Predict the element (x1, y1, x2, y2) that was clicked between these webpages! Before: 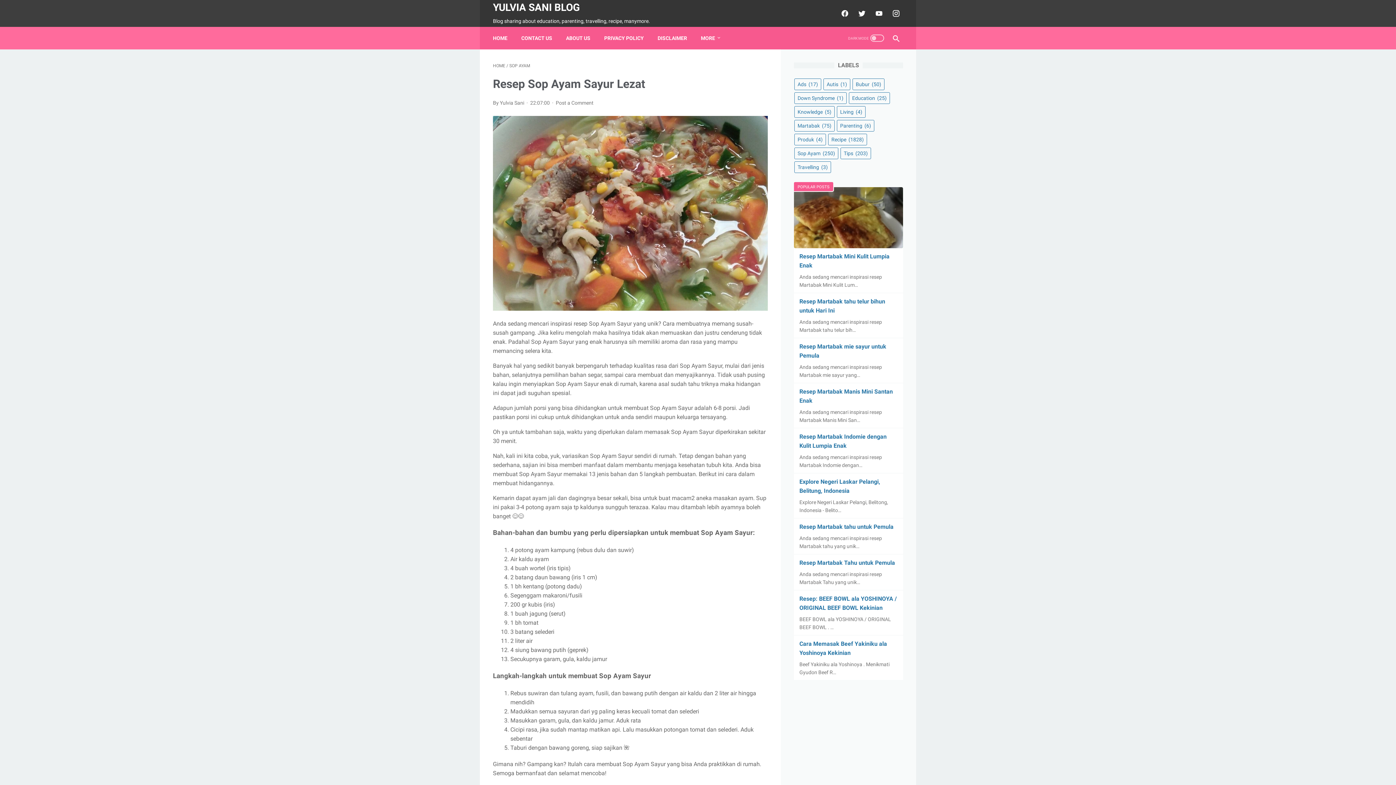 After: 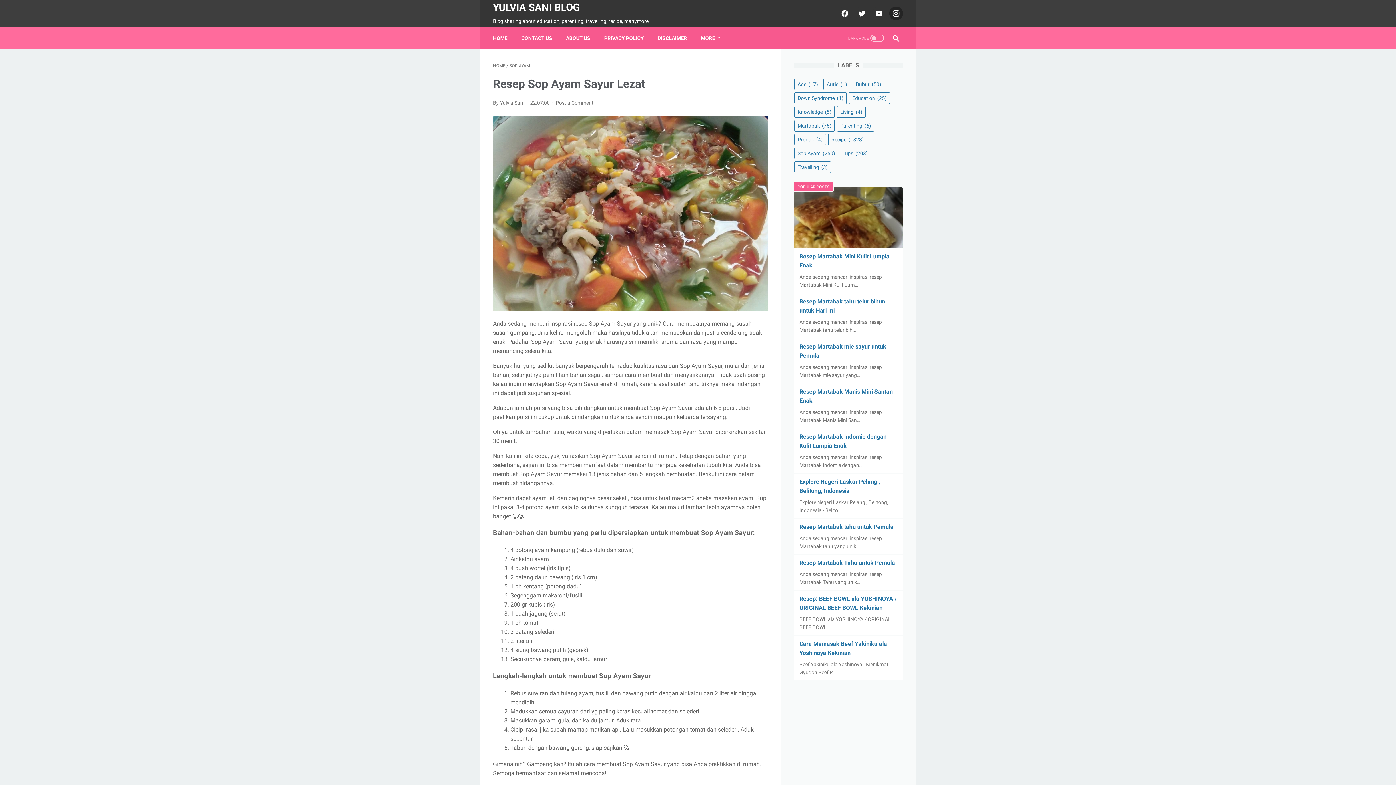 Action: bbox: (887, 5, 903, 21) label: instagram